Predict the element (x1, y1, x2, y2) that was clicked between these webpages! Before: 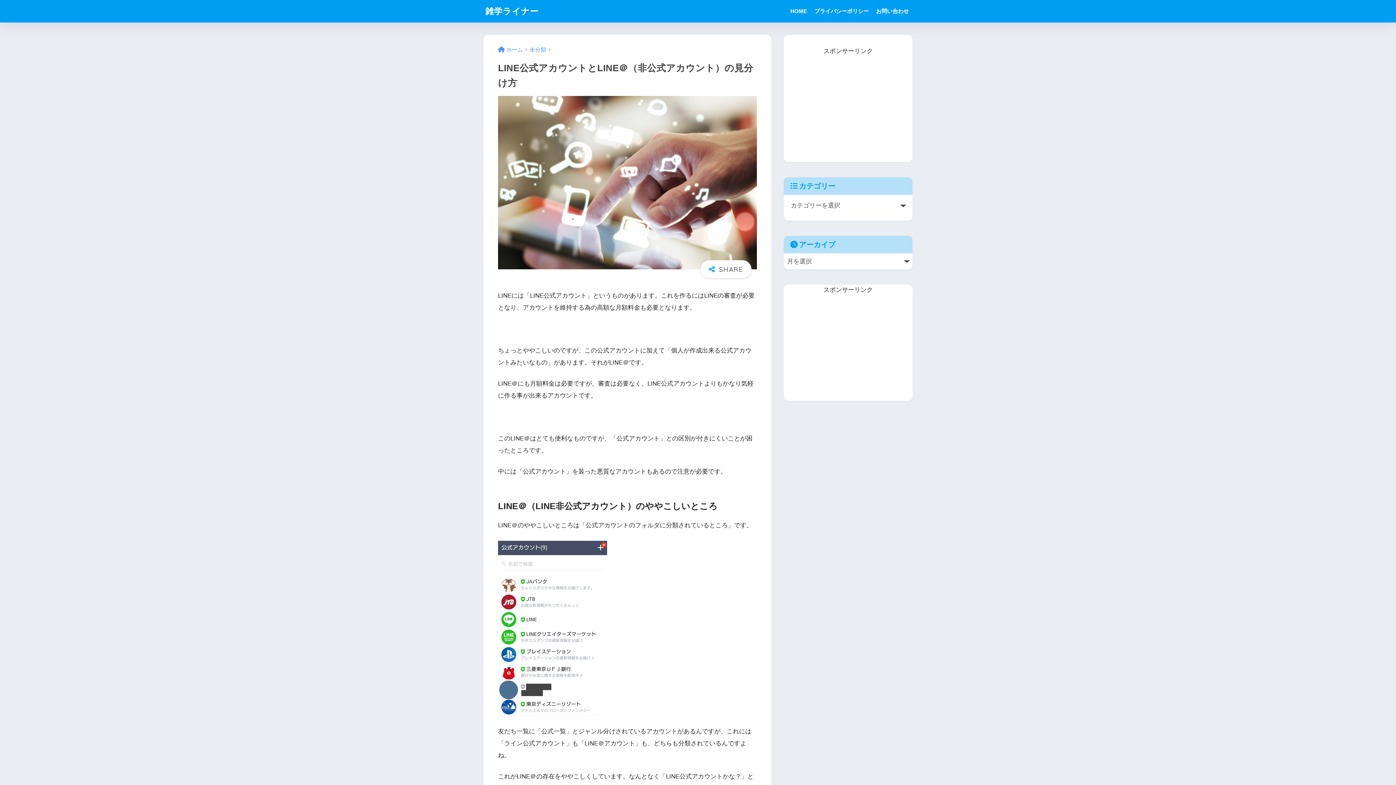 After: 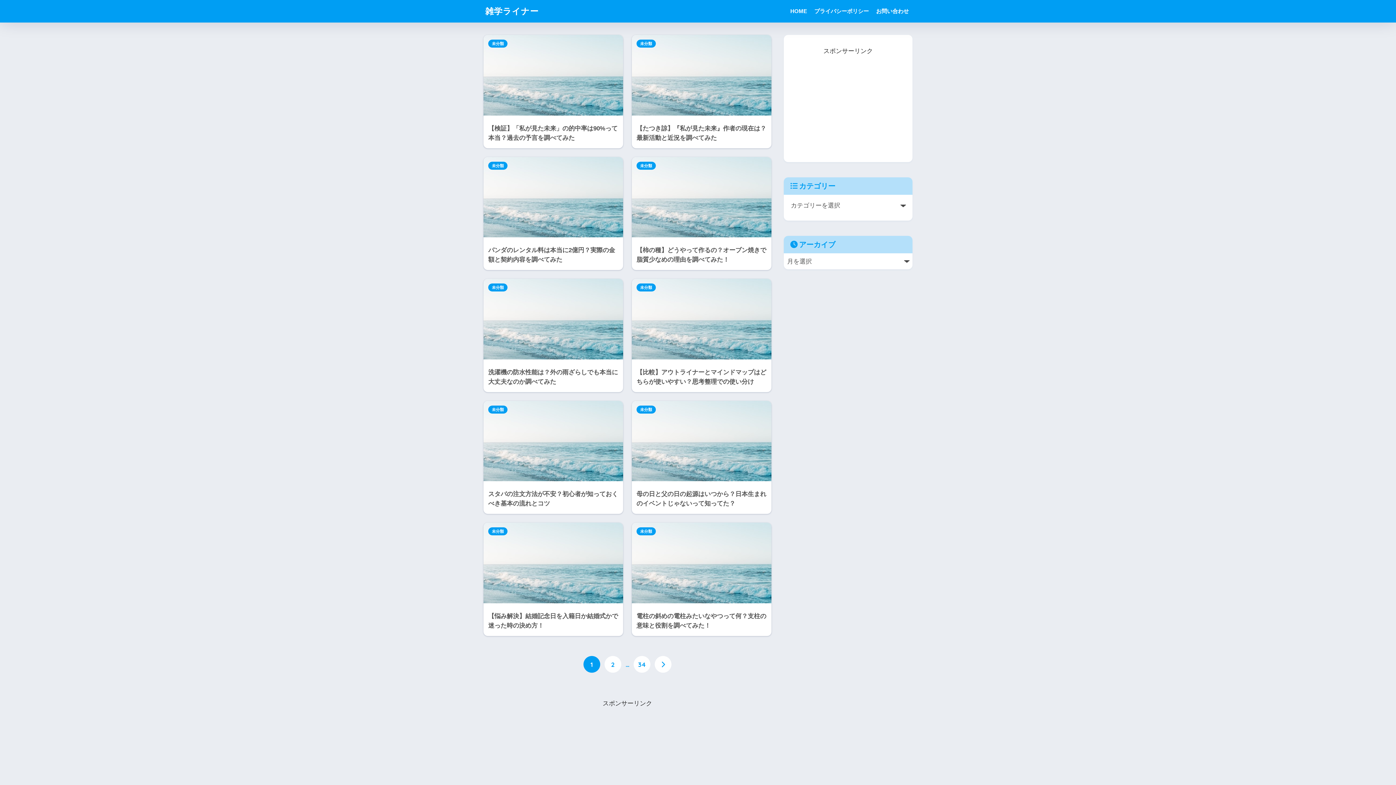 Action: bbox: (498, 46, 522, 52) label: ホーム